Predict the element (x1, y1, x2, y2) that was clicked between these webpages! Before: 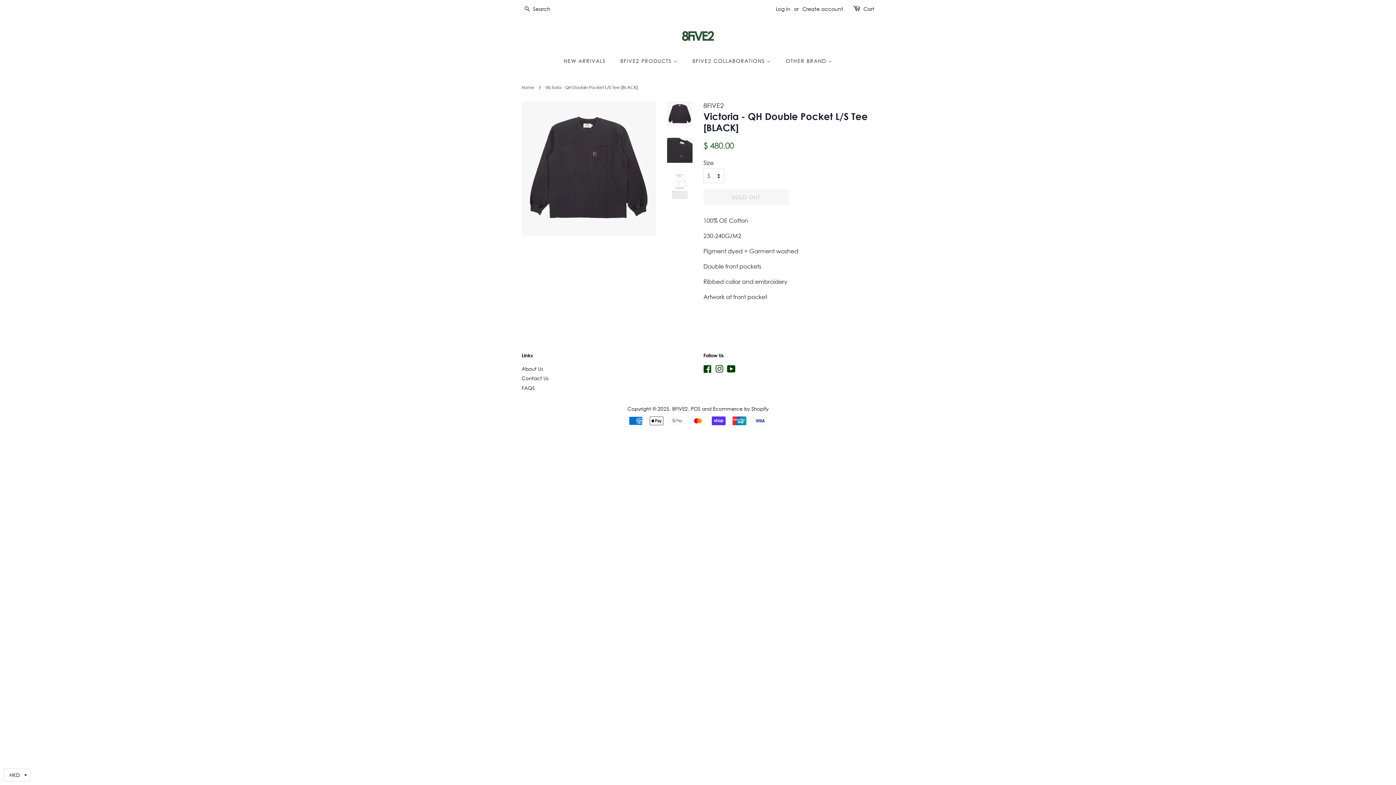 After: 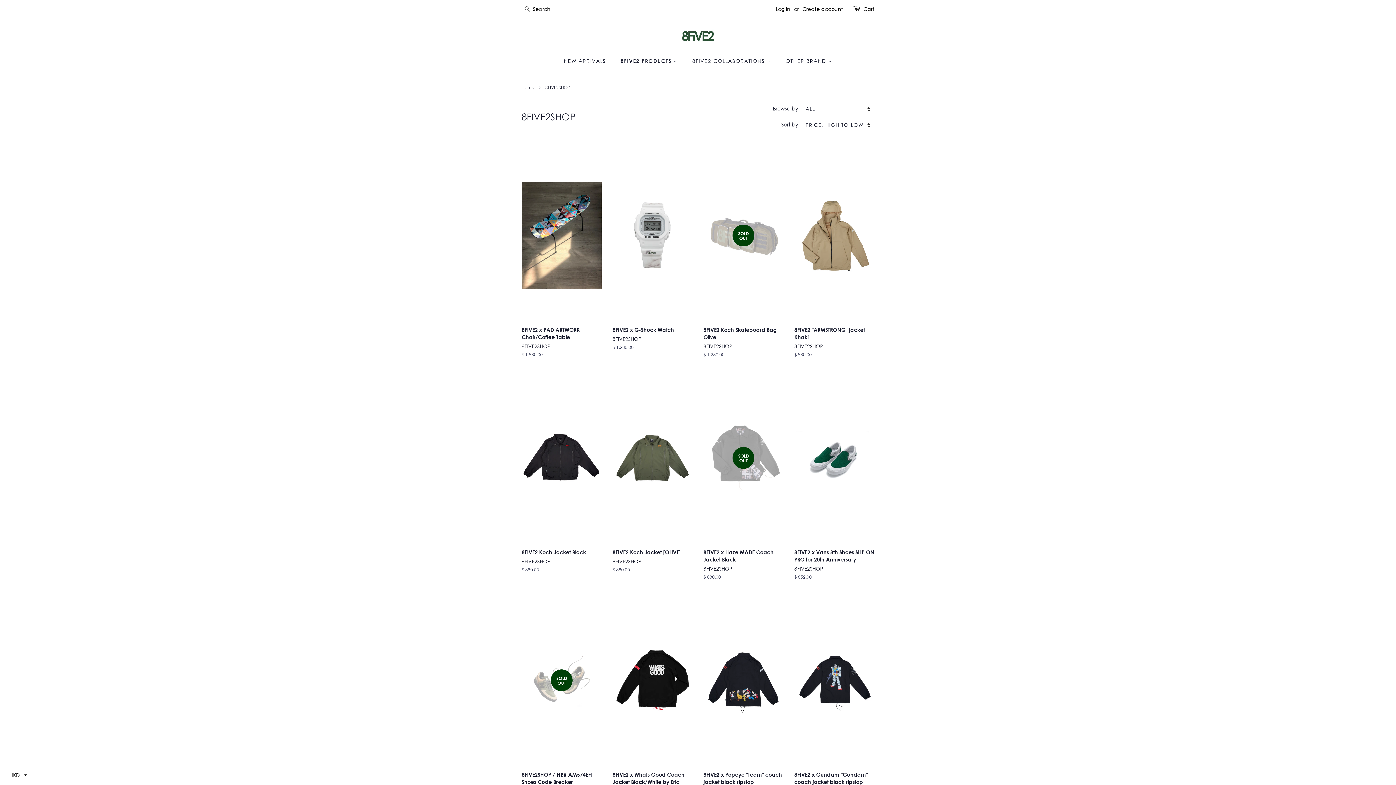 Action: bbox: (615, 54, 685, 67) label: 8FIVE2 PRODUCTS 